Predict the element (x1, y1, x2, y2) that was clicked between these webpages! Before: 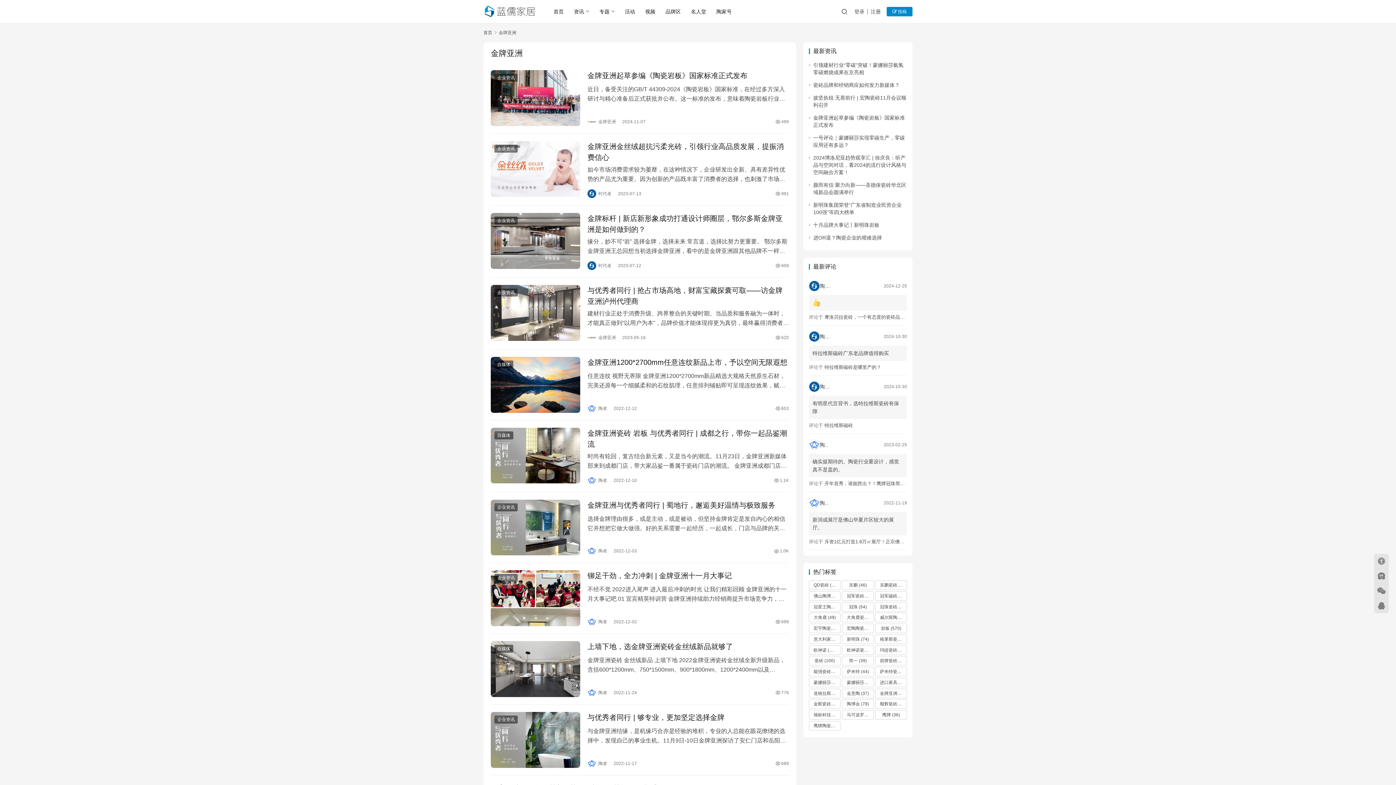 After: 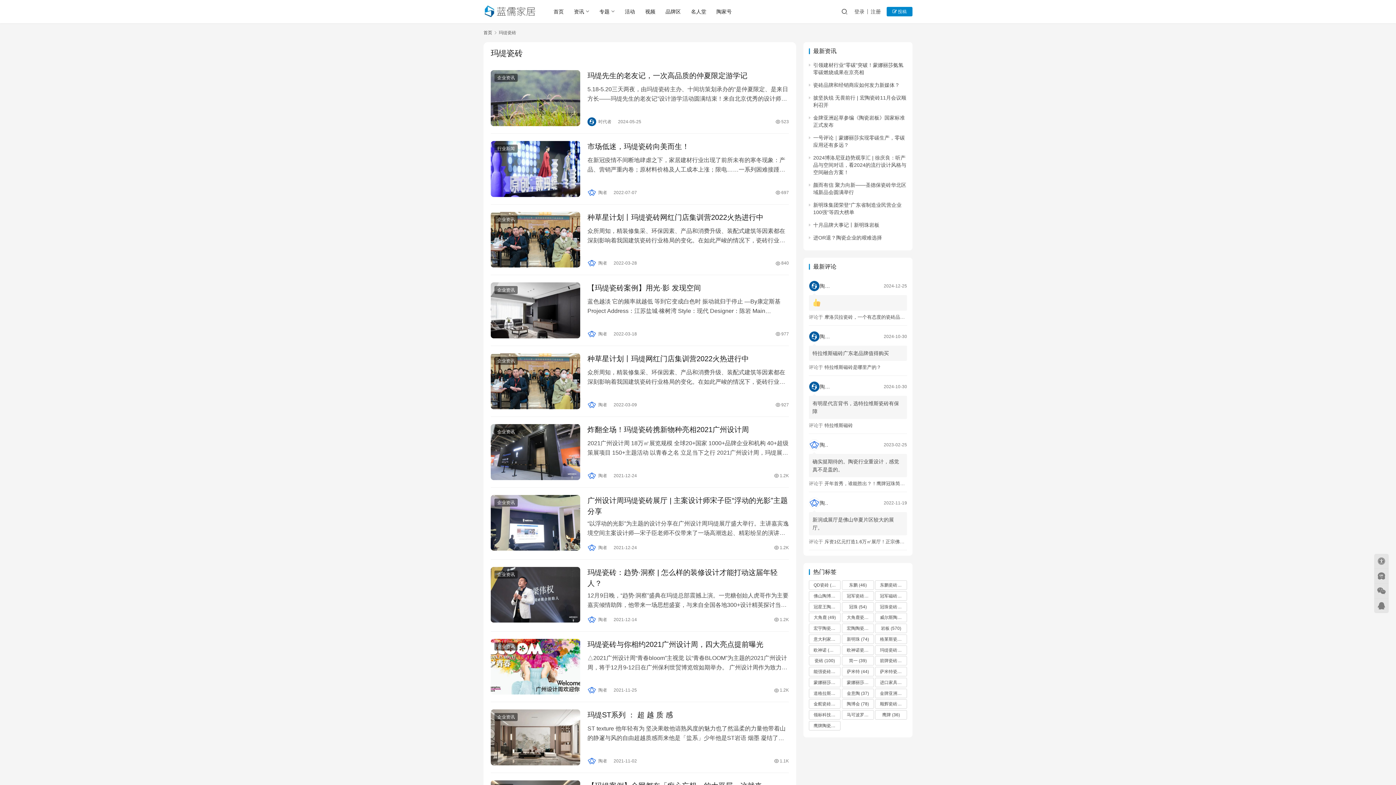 Action: label: 玛缇瓷砖 (45个项目) bbox: (875, 645, 907, 655)